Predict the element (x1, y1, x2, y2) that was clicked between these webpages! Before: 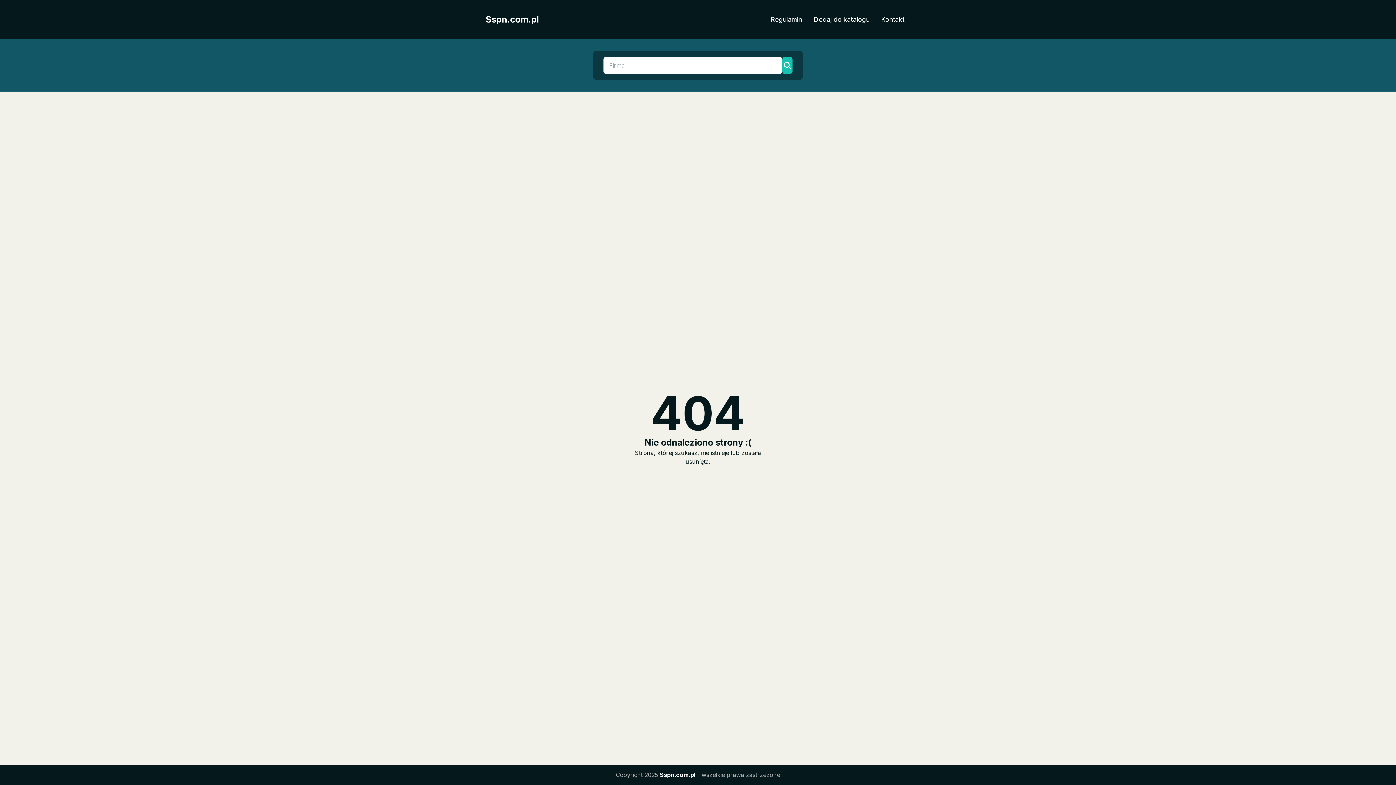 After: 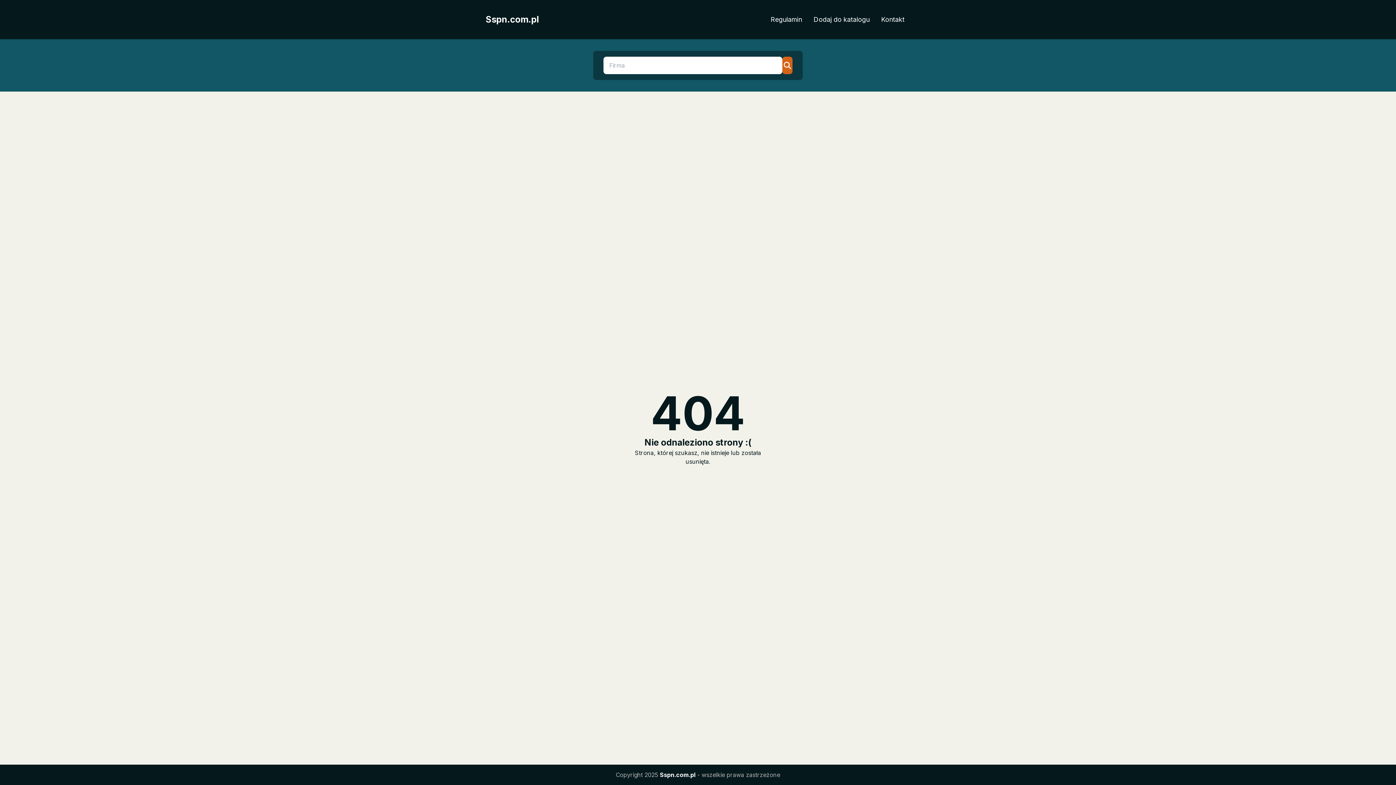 Action: bbox: (782, 56, 792, 74)